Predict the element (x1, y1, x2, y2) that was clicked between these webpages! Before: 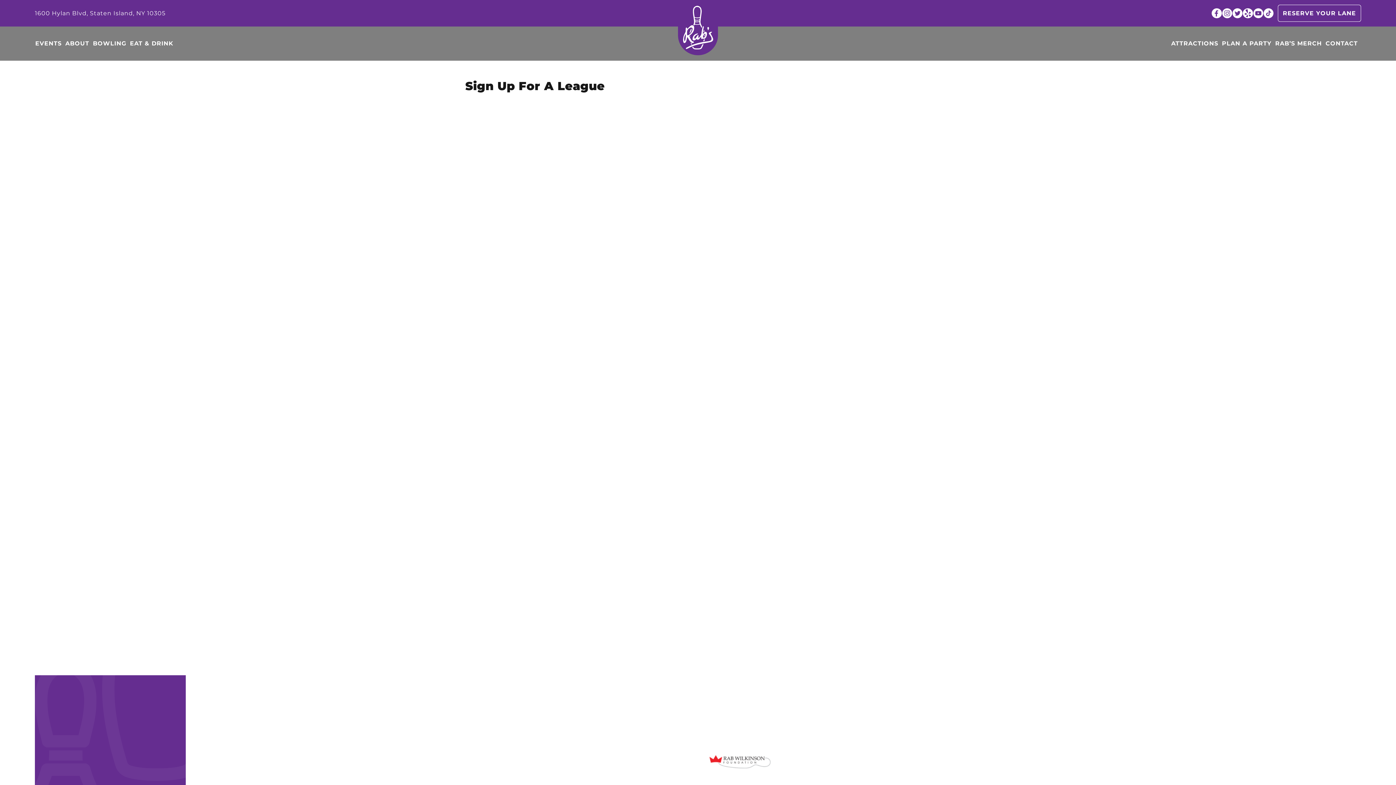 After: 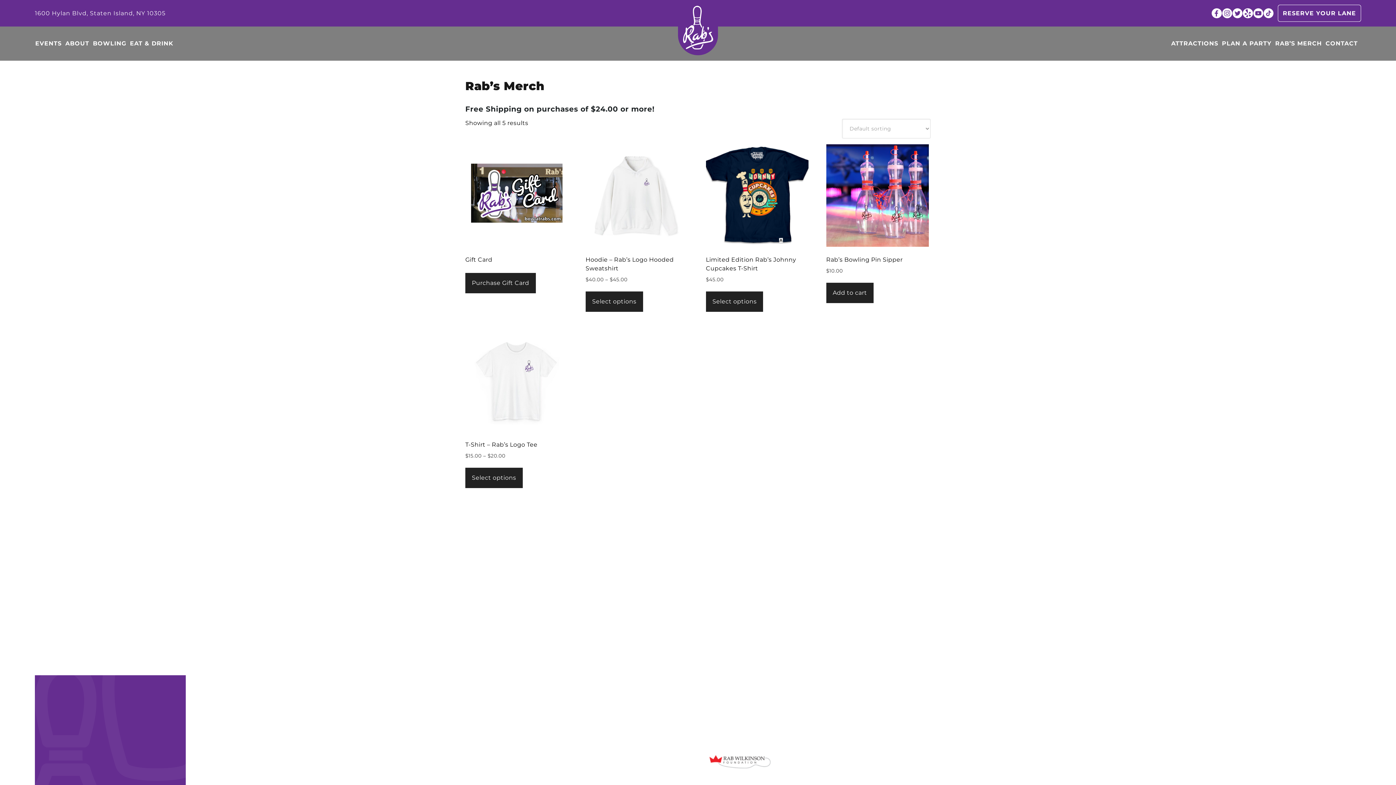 Action: bbox: (1273, 37, 1324, 49) label: RAB’S MERCH